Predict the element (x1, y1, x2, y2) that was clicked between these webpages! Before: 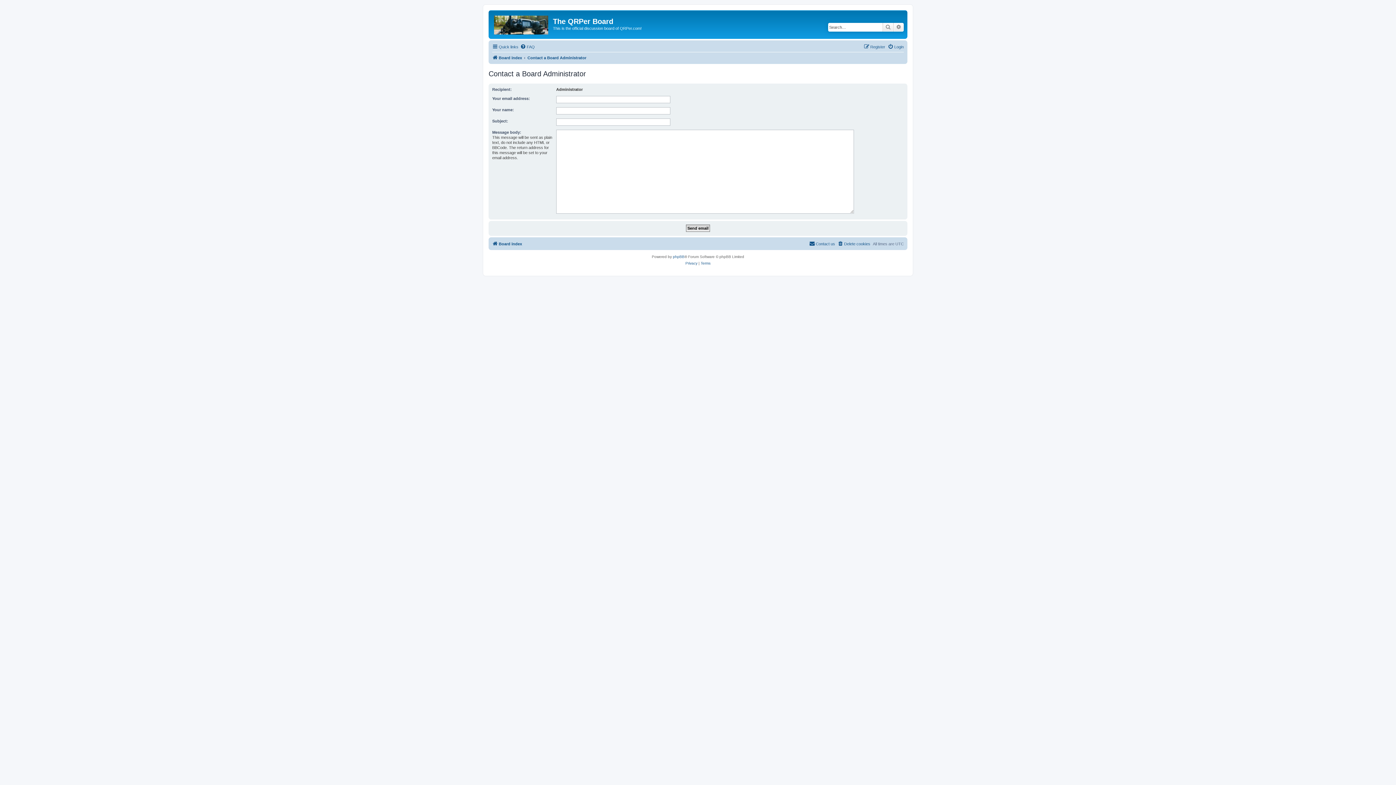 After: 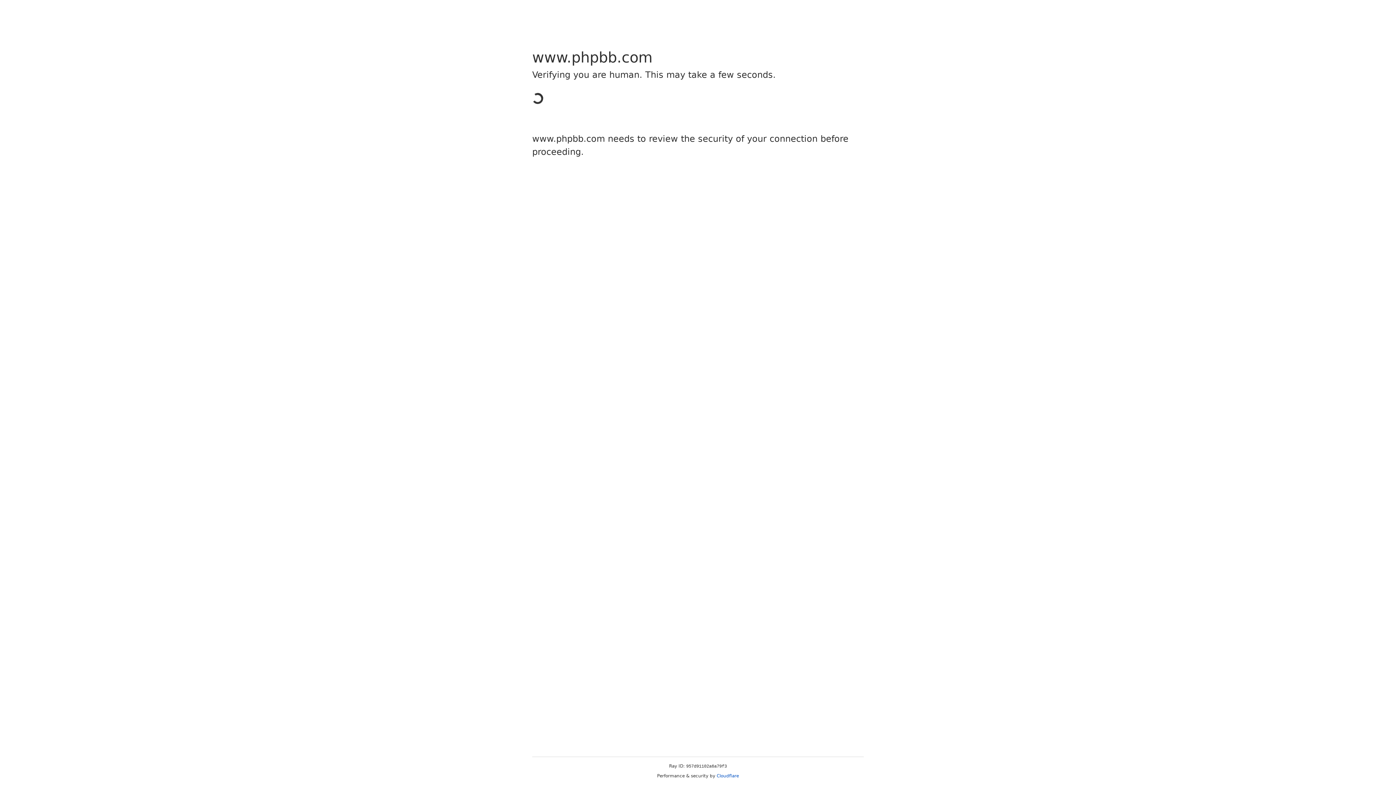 Action: label: phpBB bbox: (673, 253, 684, 260)